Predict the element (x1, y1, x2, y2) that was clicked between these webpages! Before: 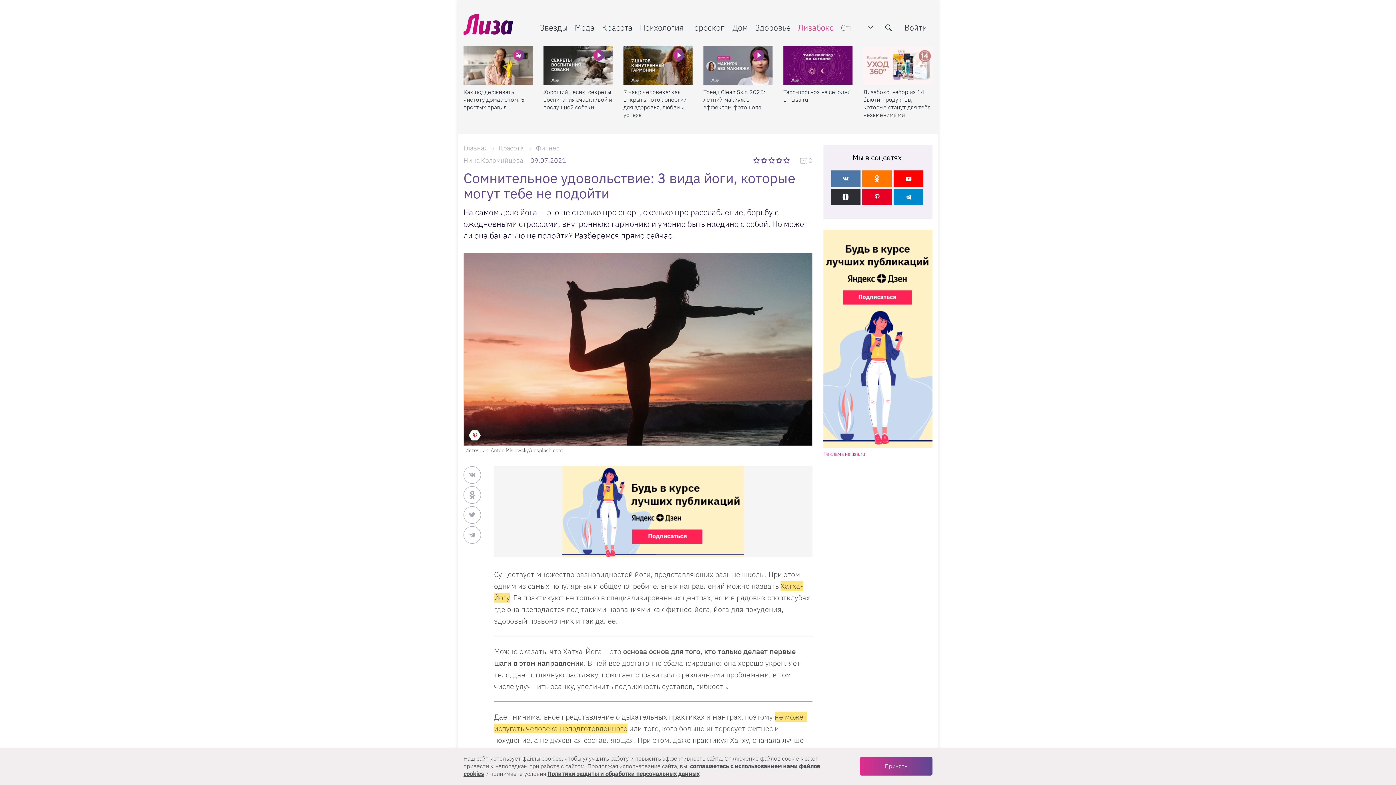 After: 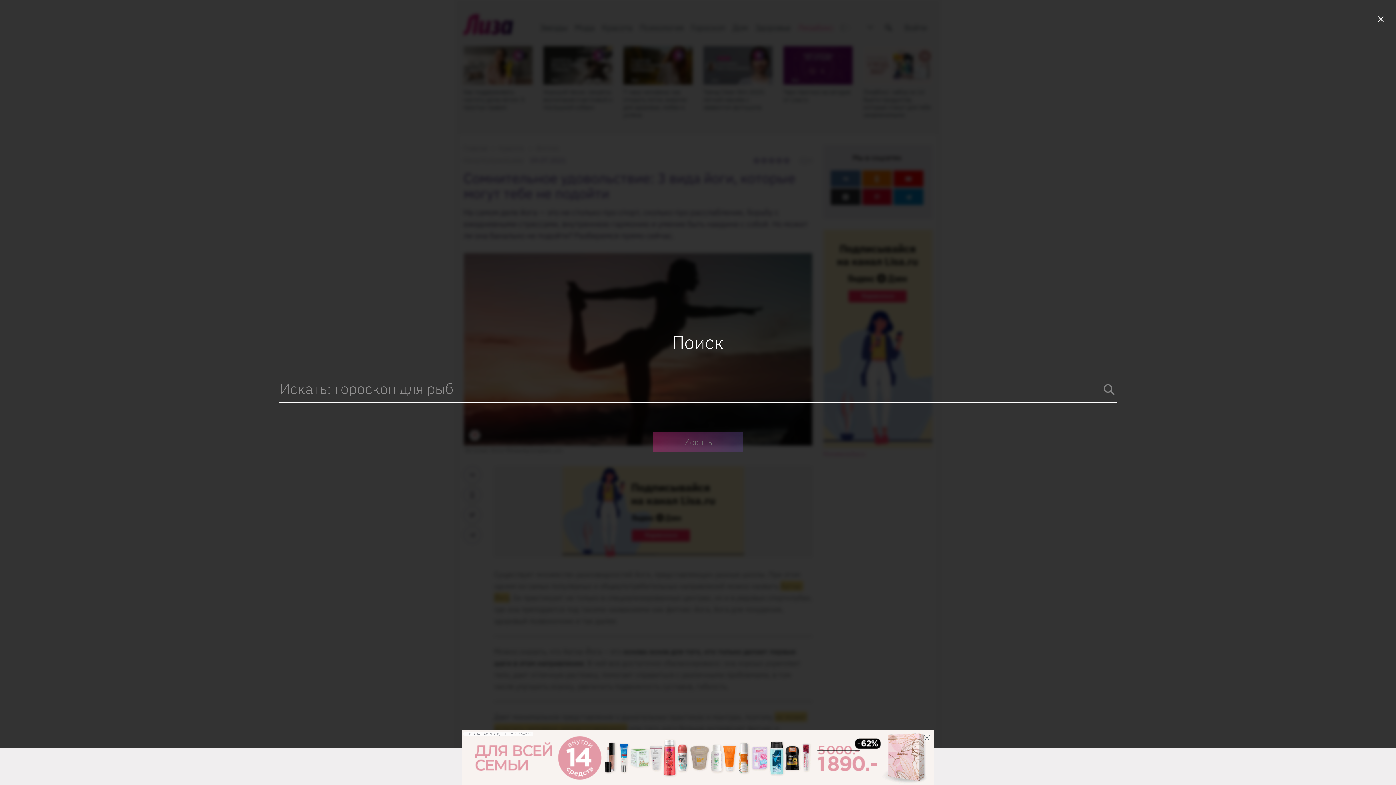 Action: label: search-button bbox: (885, 24, 892, 31)